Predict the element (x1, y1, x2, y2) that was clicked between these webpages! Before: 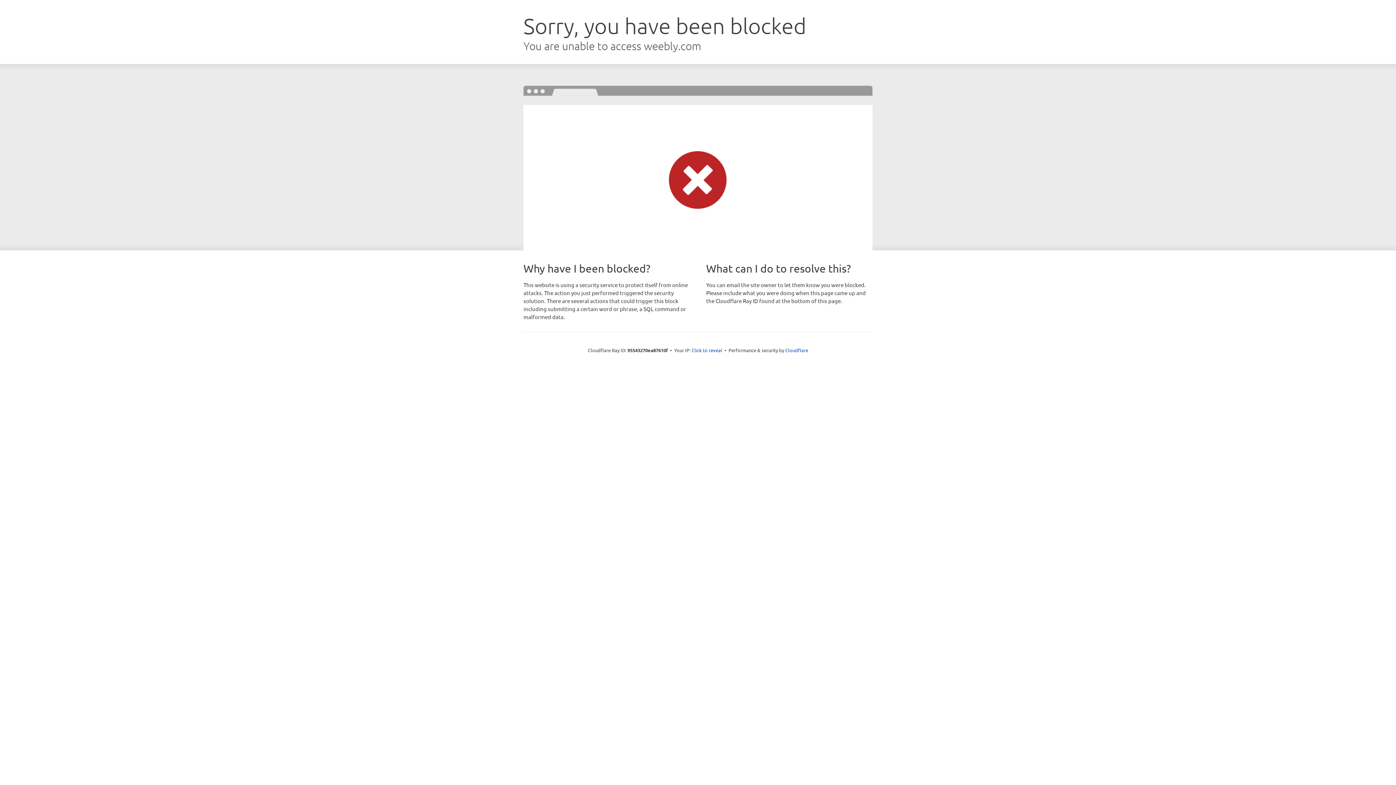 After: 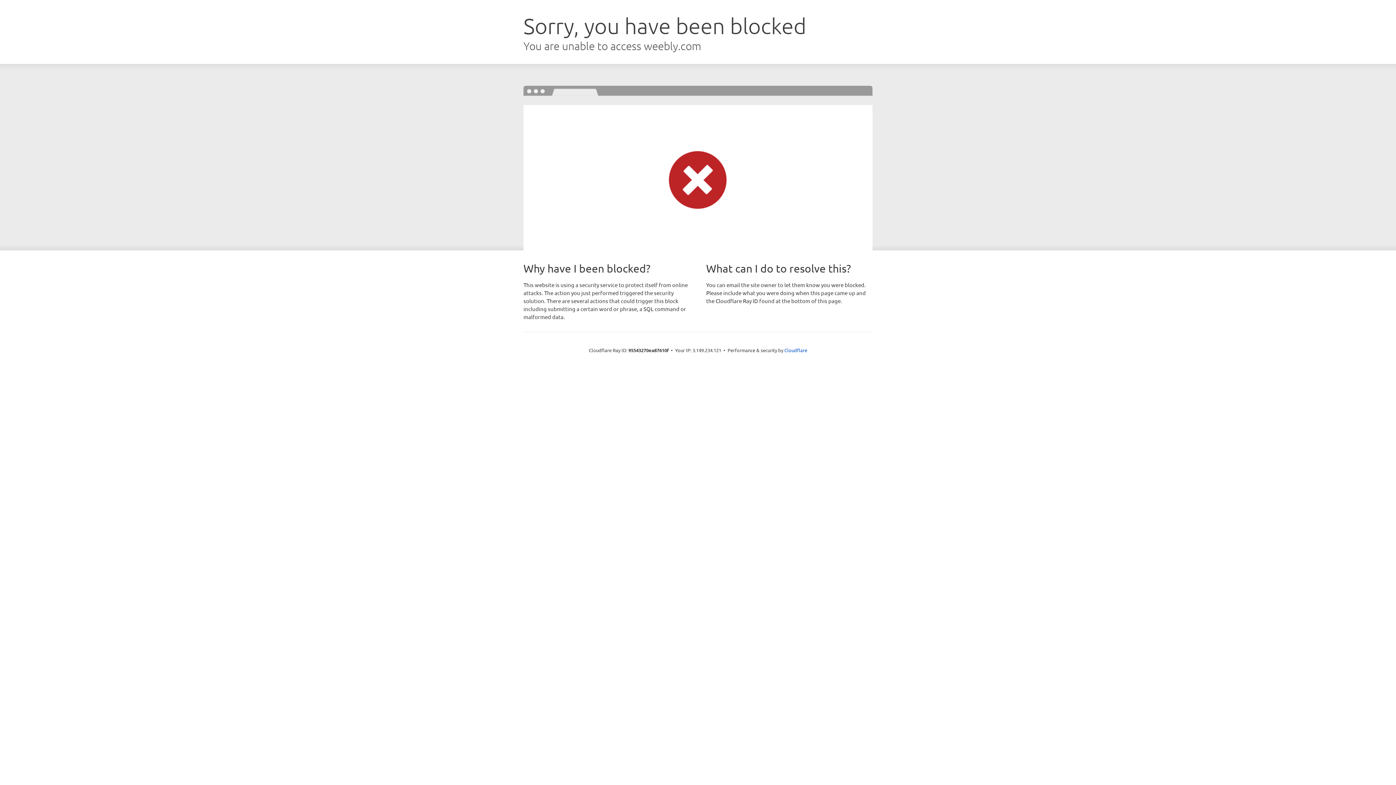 Action: label: Click to reveal bbox: (691, 346, 722, 353)